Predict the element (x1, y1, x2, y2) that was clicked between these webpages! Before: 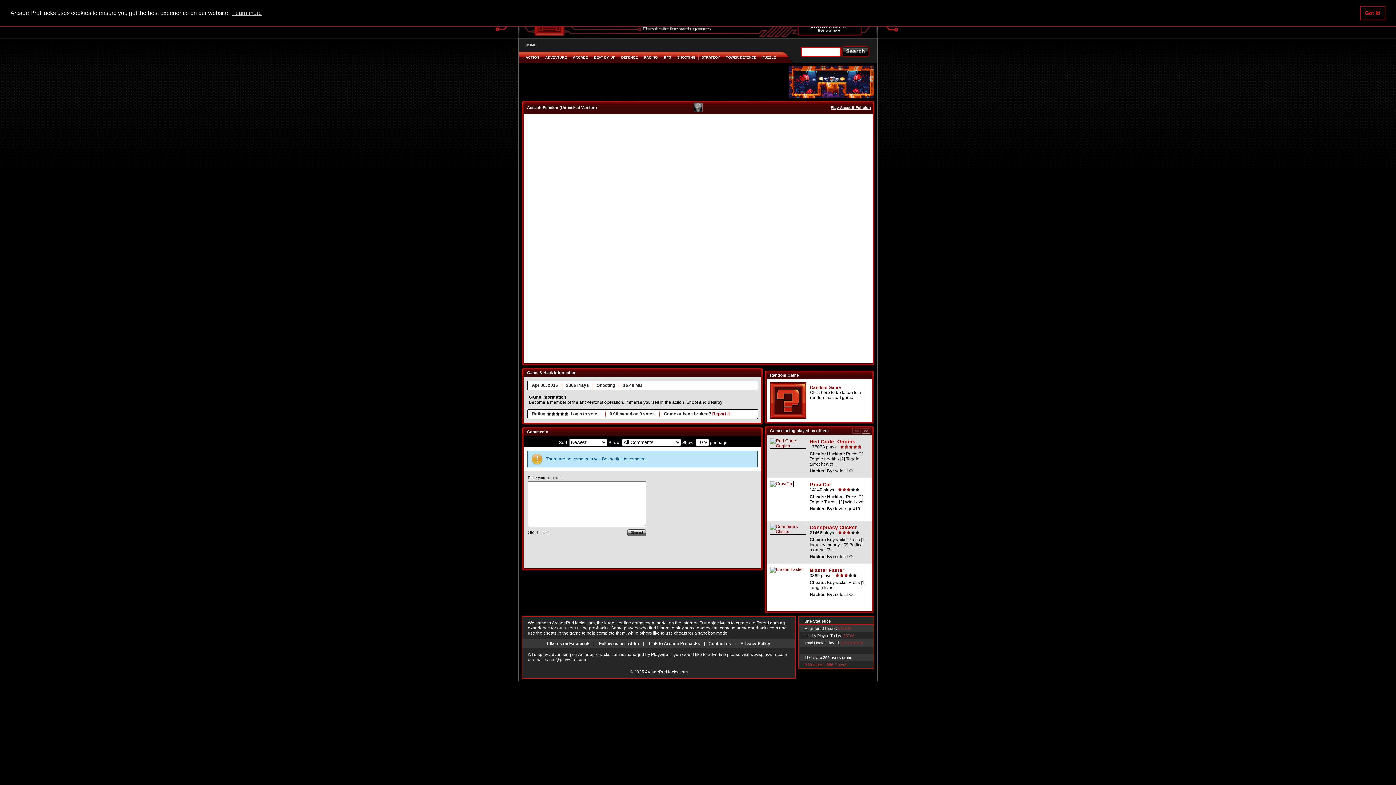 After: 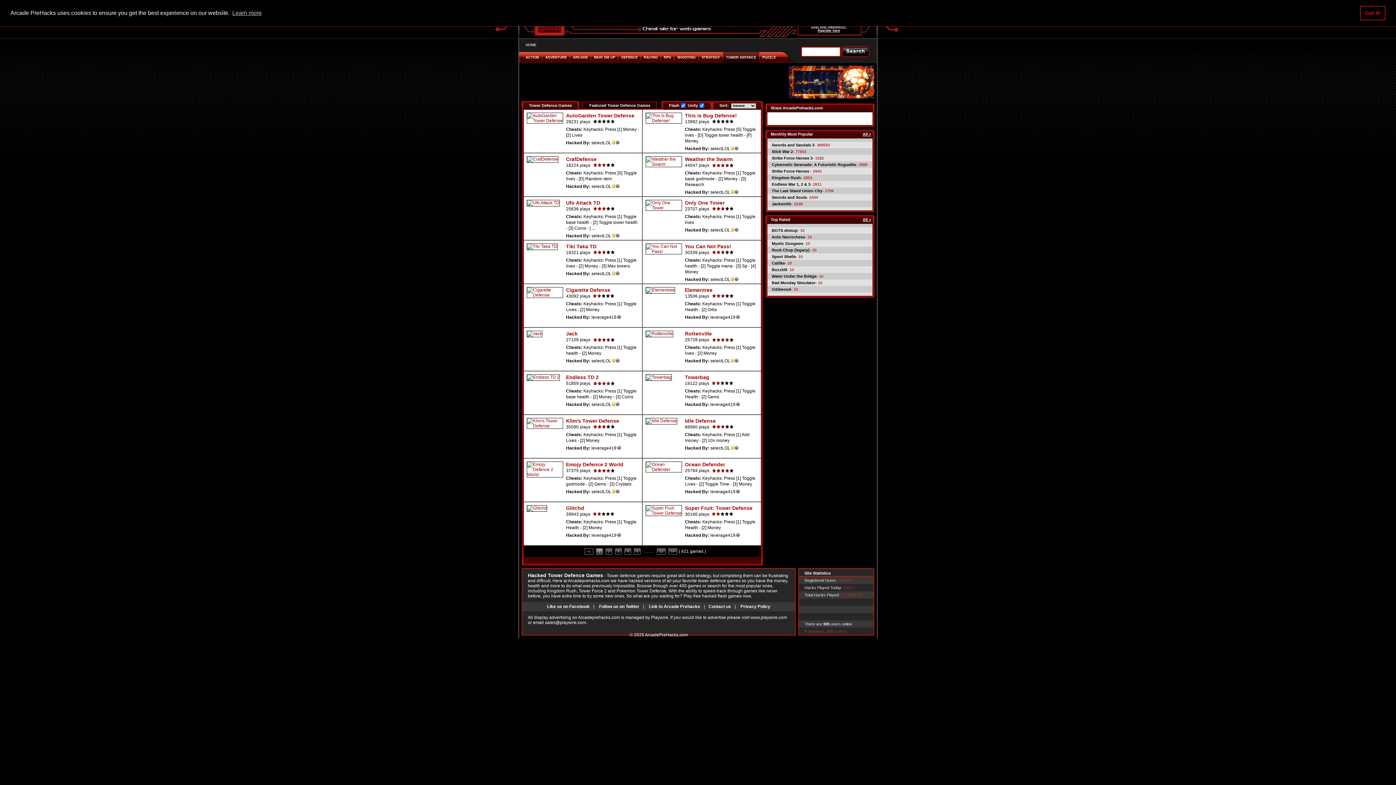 Action: label: TOWER DEFENCE bbox: (726, 55, 756, 59)